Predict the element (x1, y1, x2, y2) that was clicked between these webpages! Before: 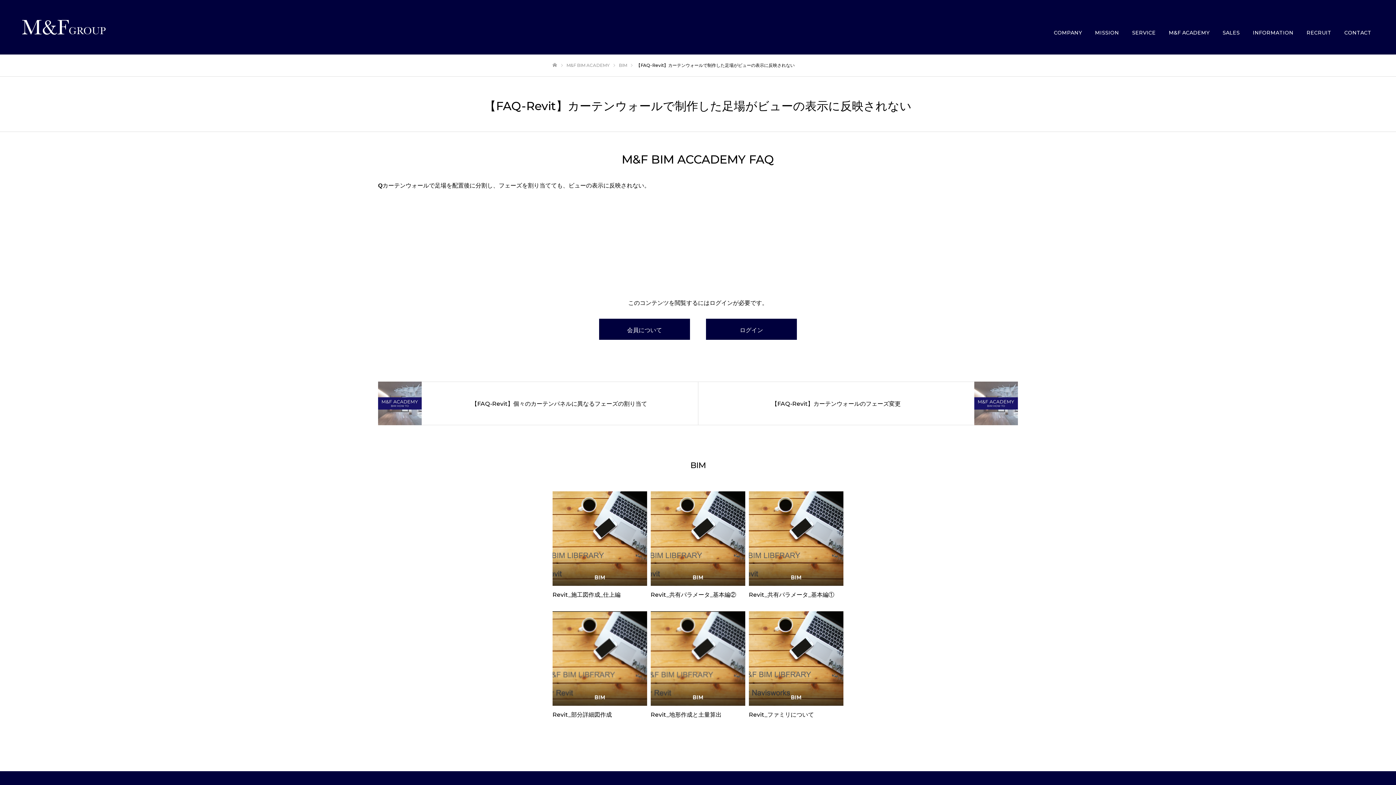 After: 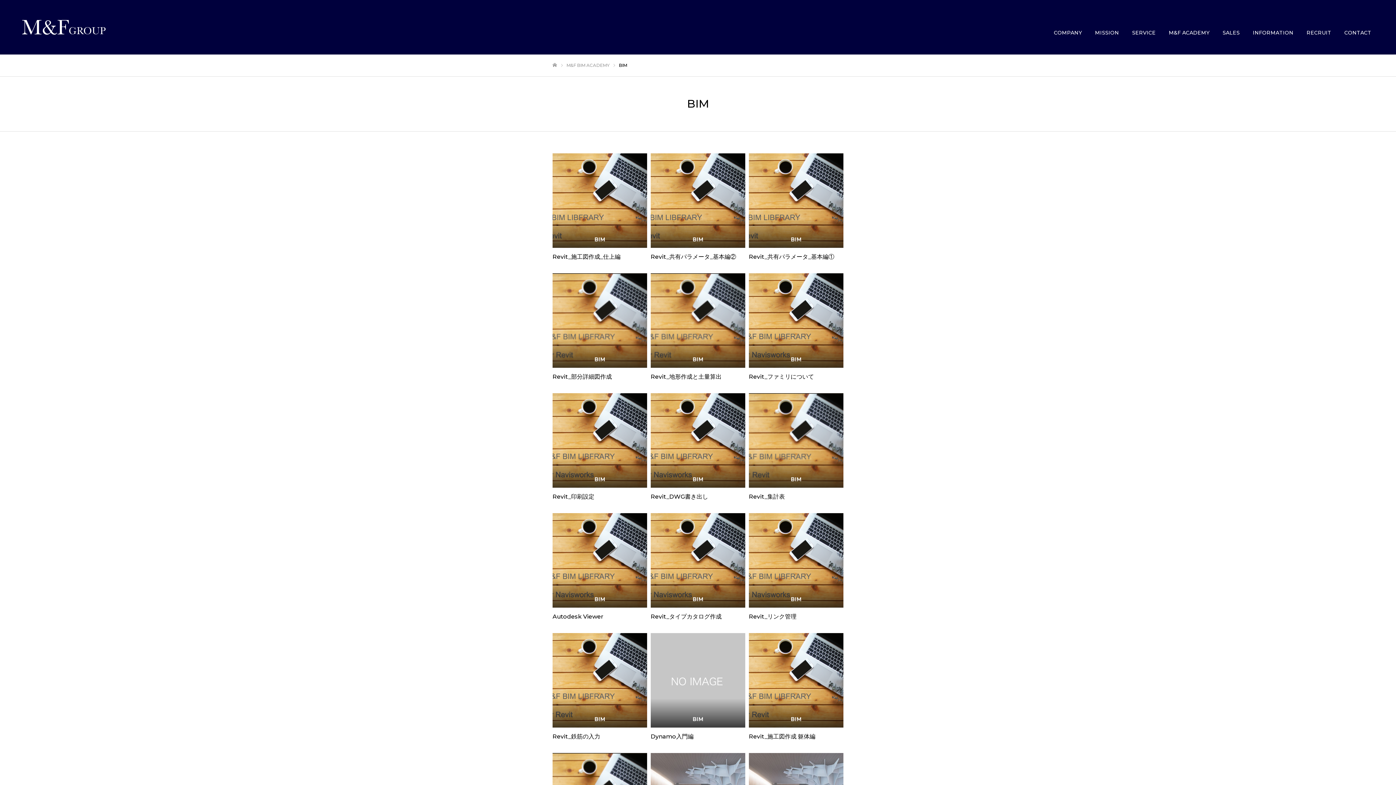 Action: bbox: (618, 62, 627, 68) label: BIM